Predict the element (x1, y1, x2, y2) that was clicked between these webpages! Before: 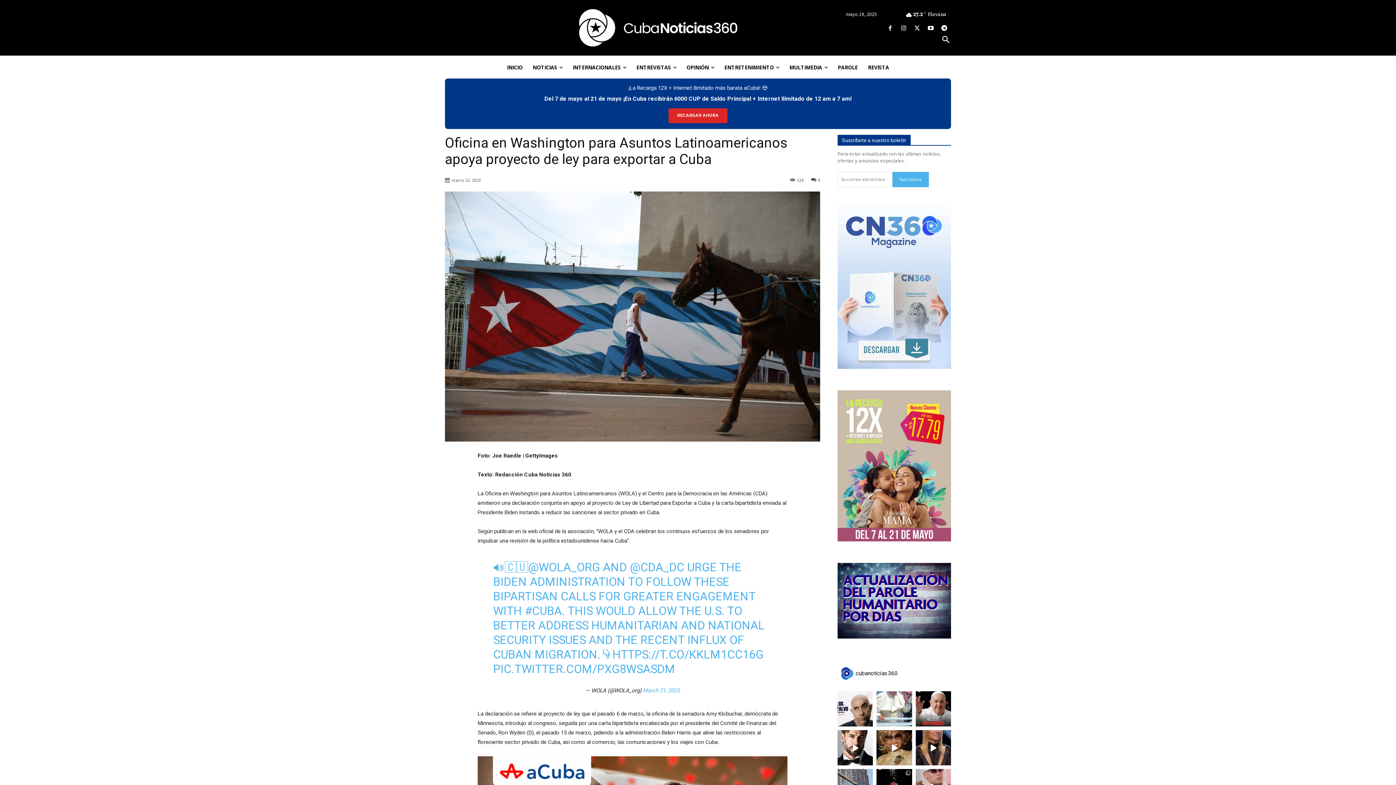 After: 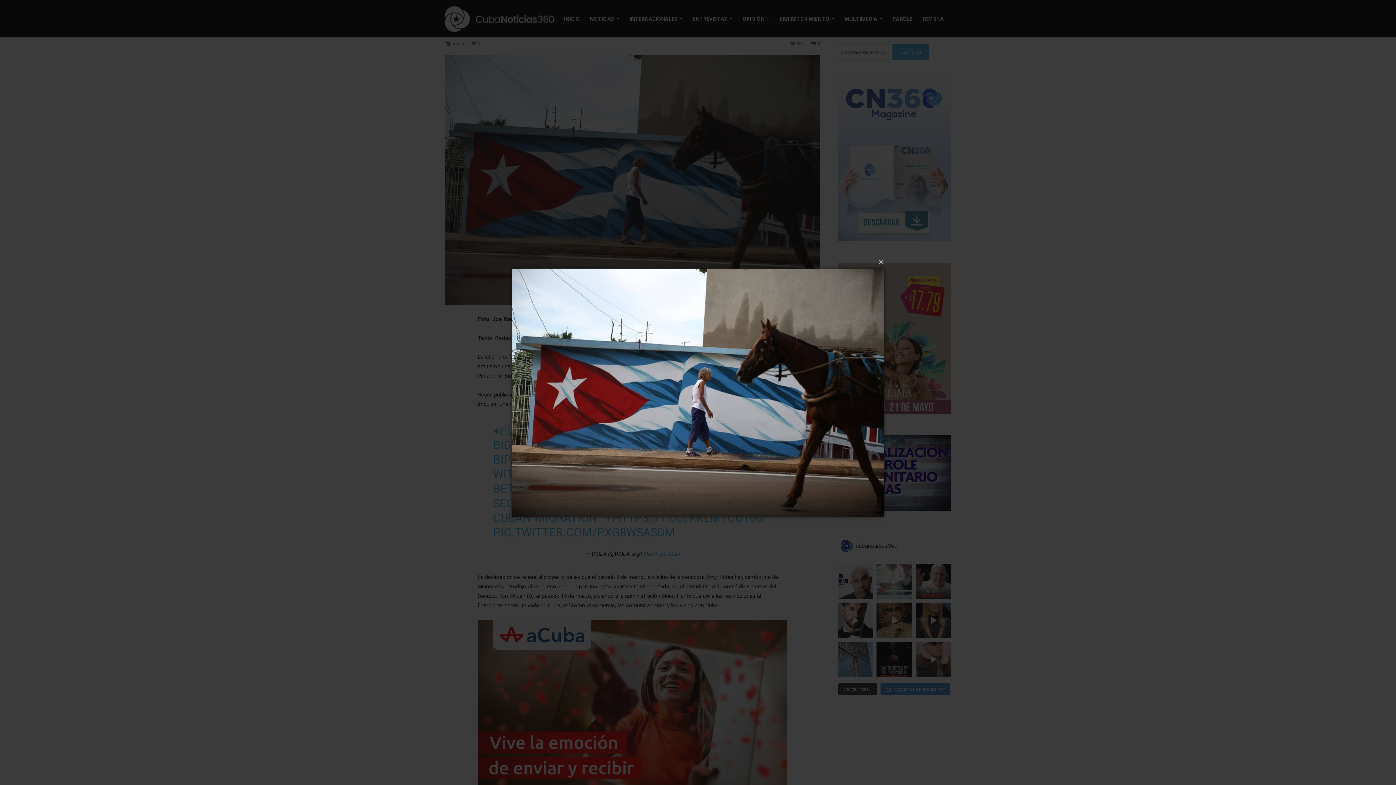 Action: bbox: (445, 191, 820, 441)